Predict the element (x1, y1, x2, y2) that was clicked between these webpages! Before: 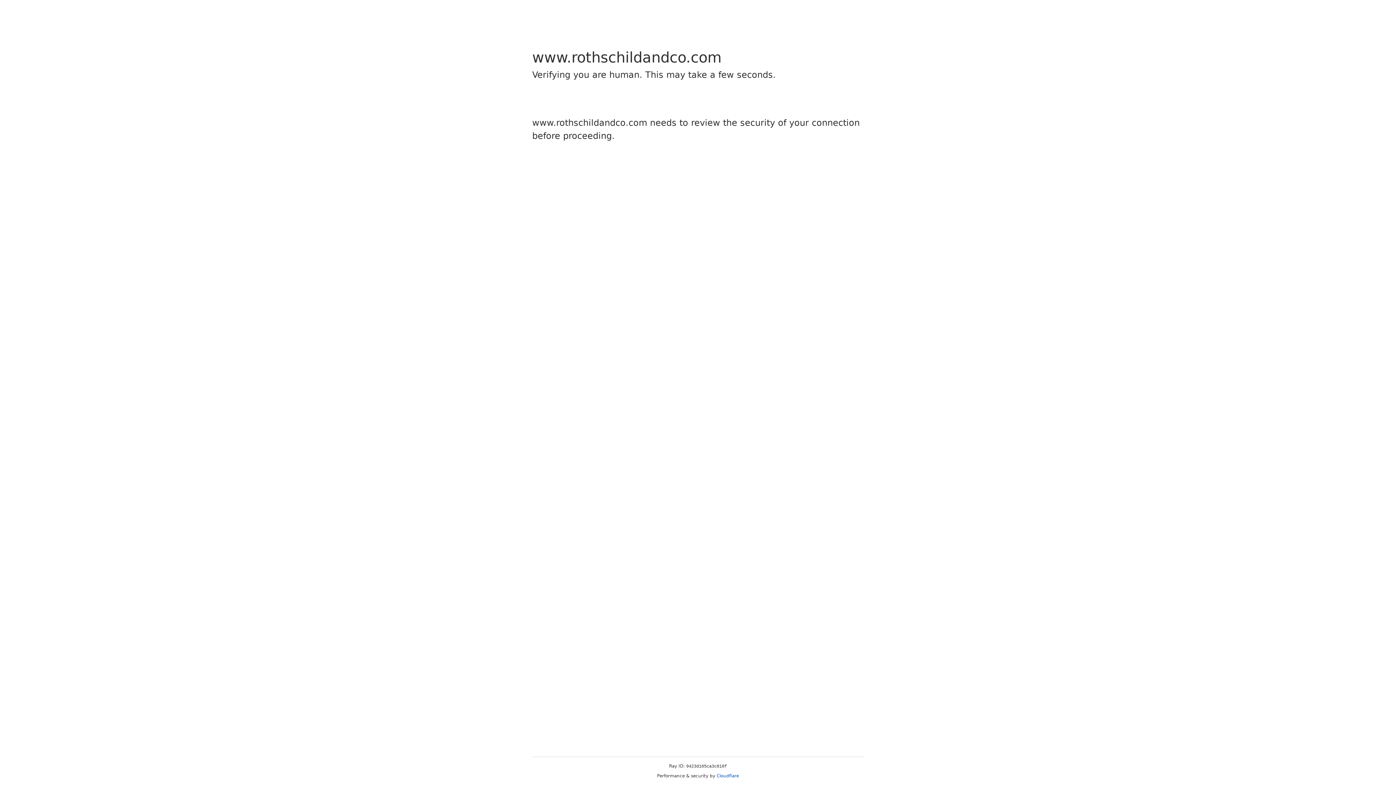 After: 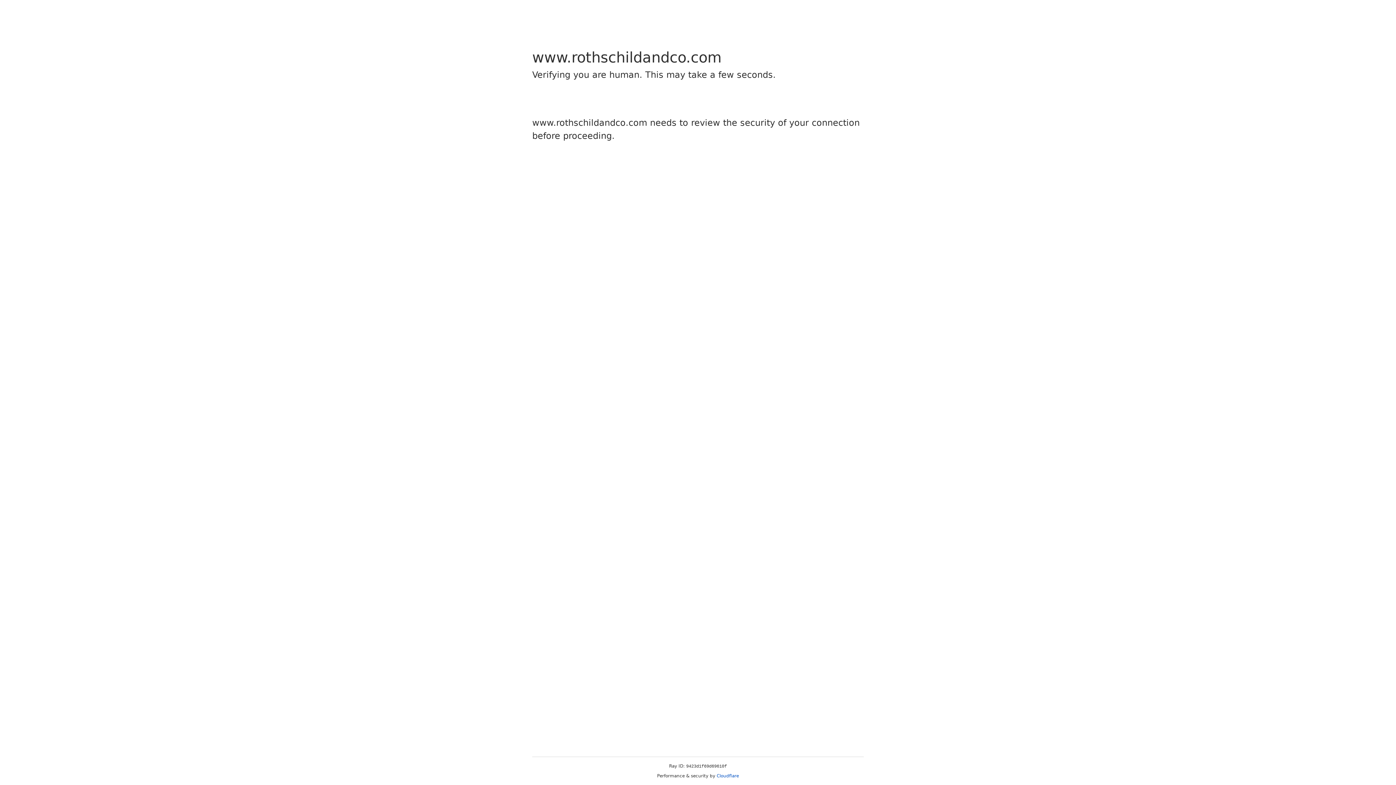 Action: bbox: (716, 773, 739, 778) label: Cloudflare